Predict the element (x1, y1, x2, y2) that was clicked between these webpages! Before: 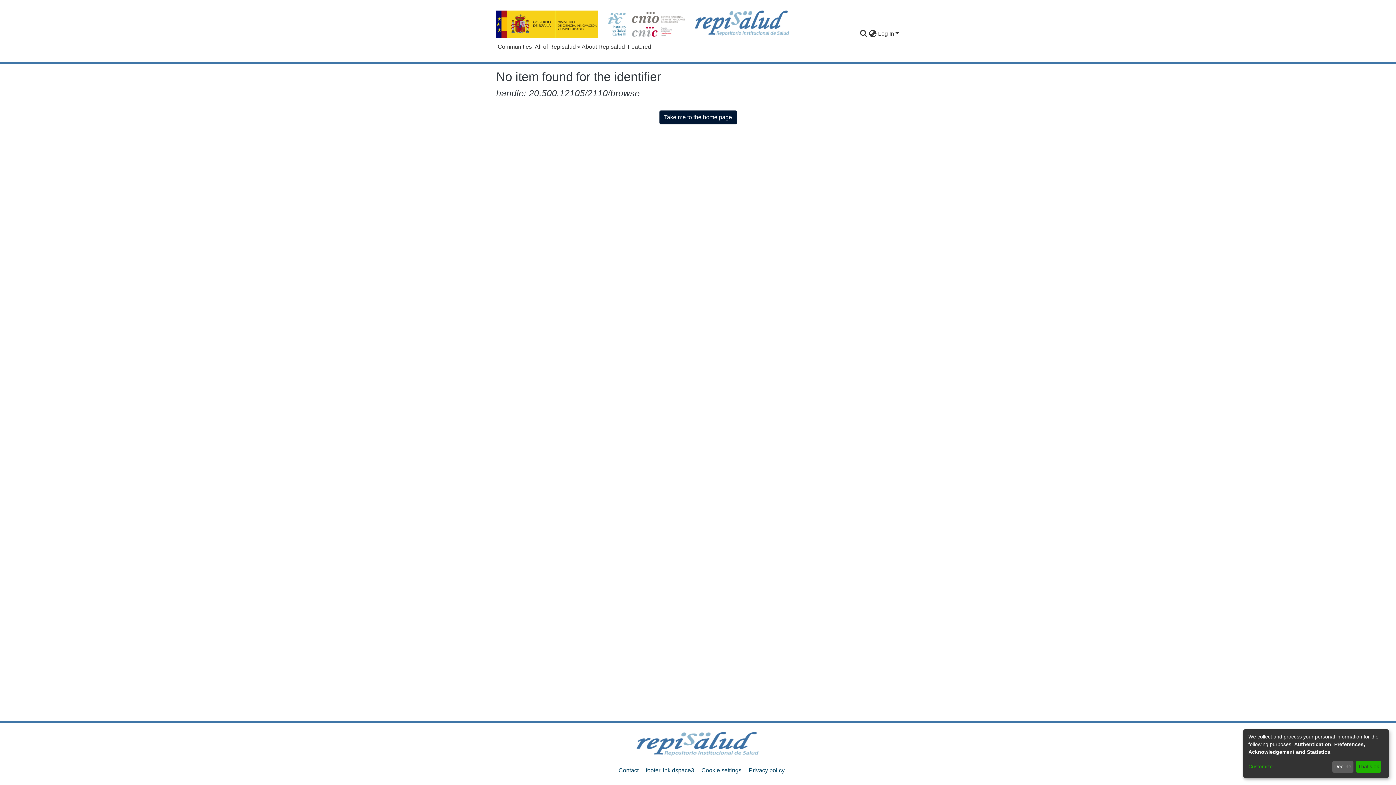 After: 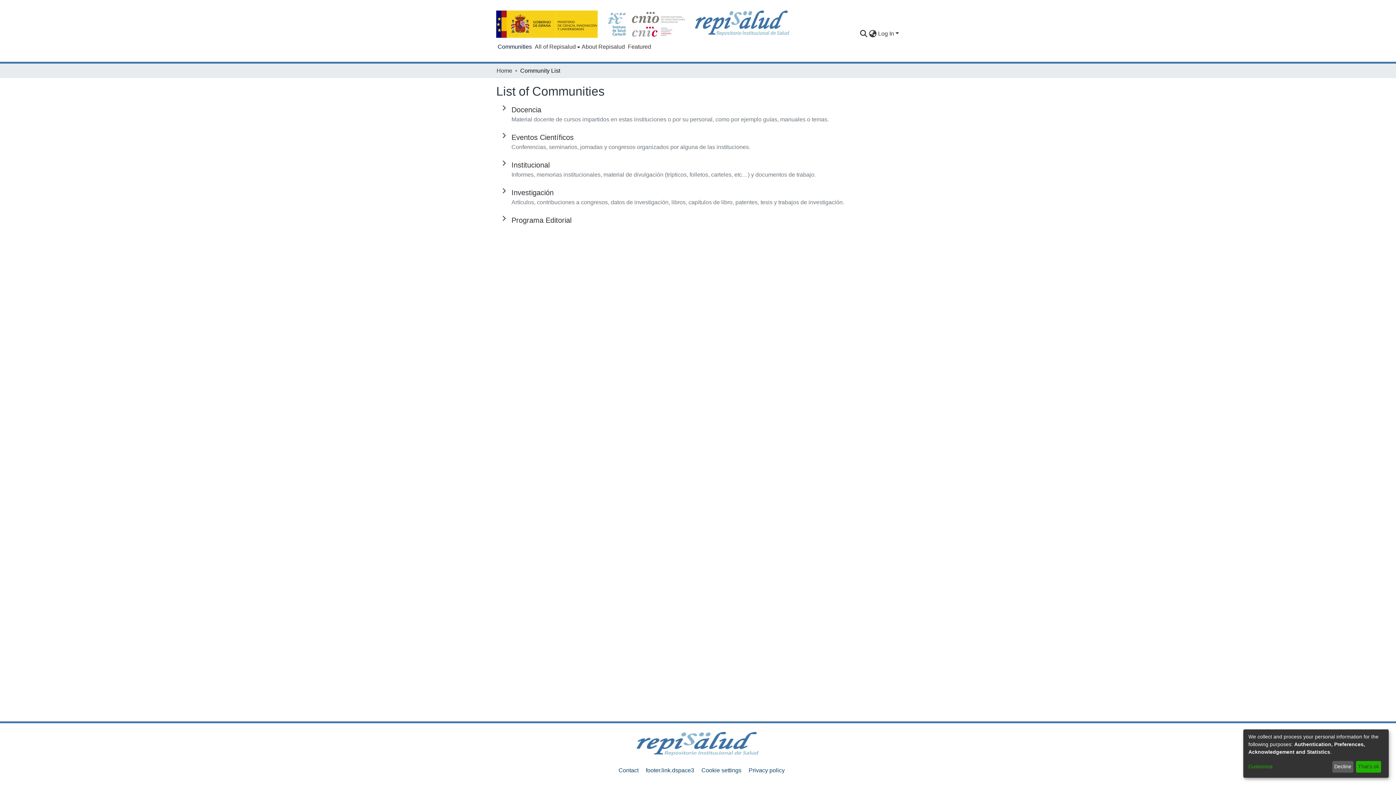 Action: label: Communities bbox: (496, 26, 533, 34)